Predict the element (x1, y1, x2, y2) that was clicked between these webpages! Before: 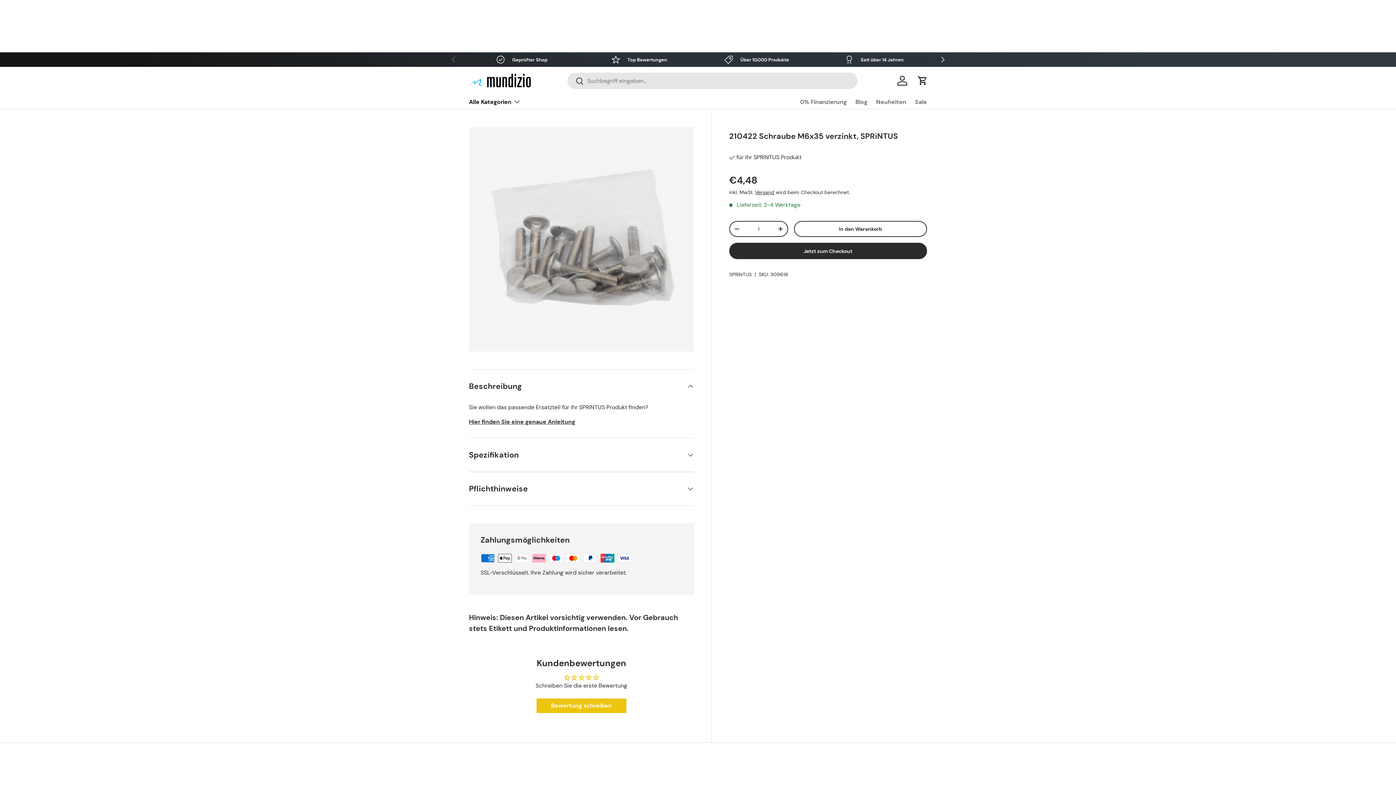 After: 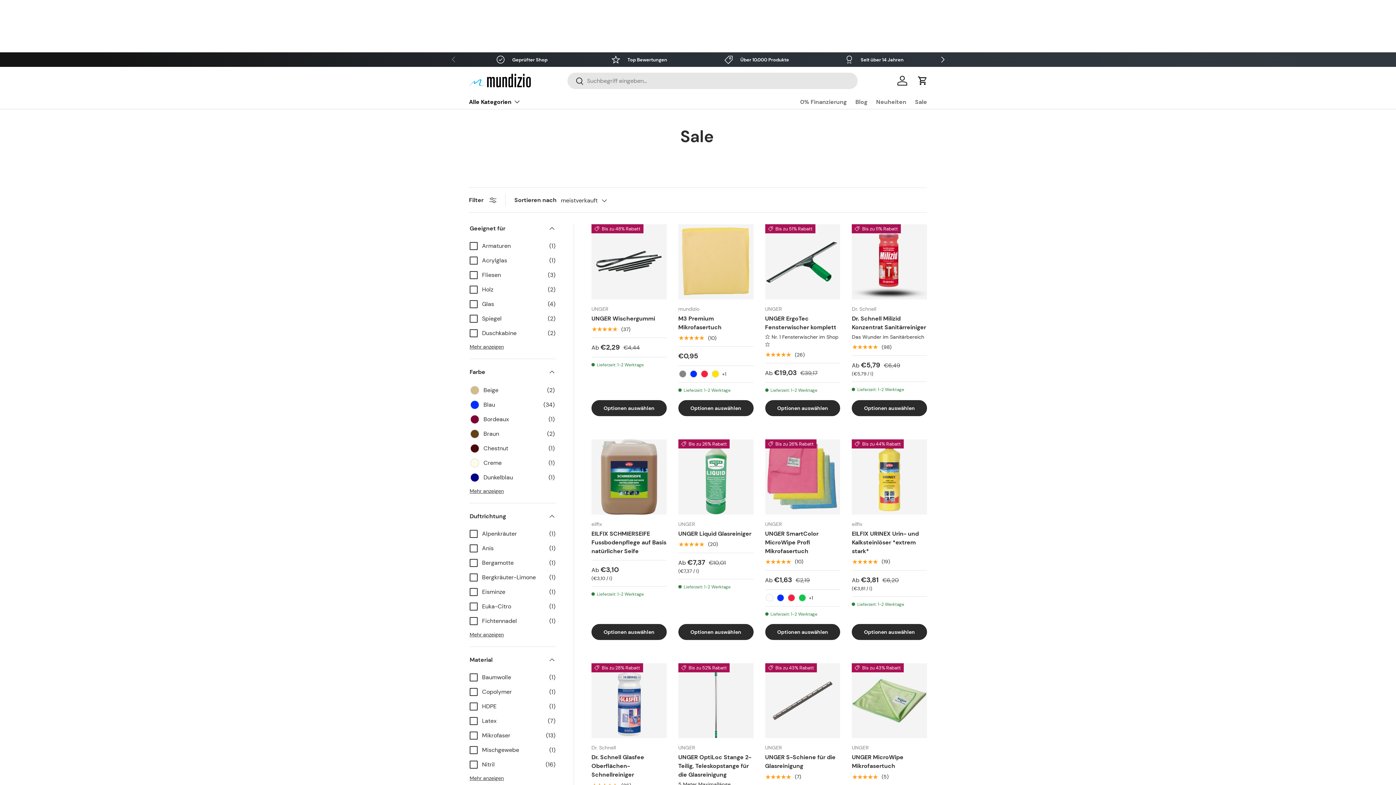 Action: bbox: (915, 94, 927, 109) label: Sale